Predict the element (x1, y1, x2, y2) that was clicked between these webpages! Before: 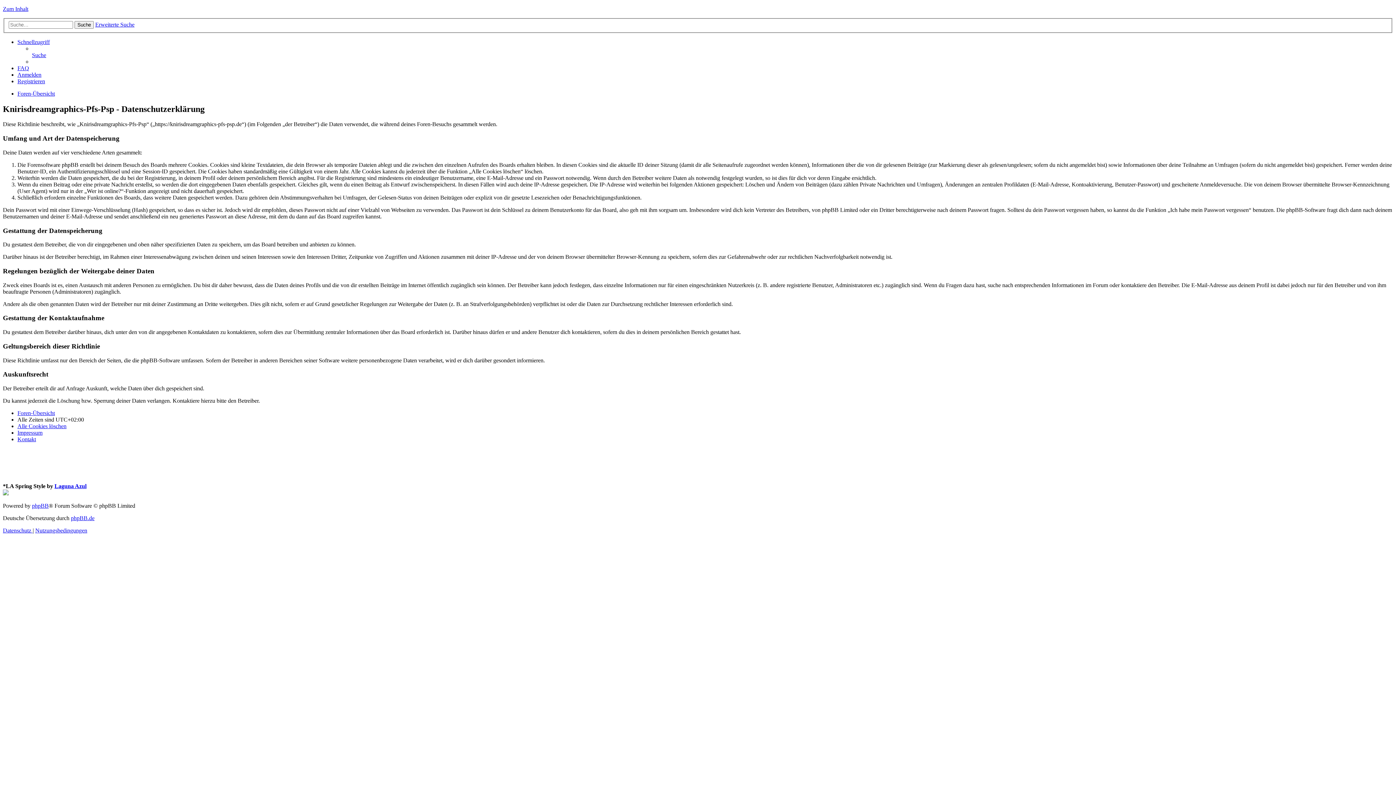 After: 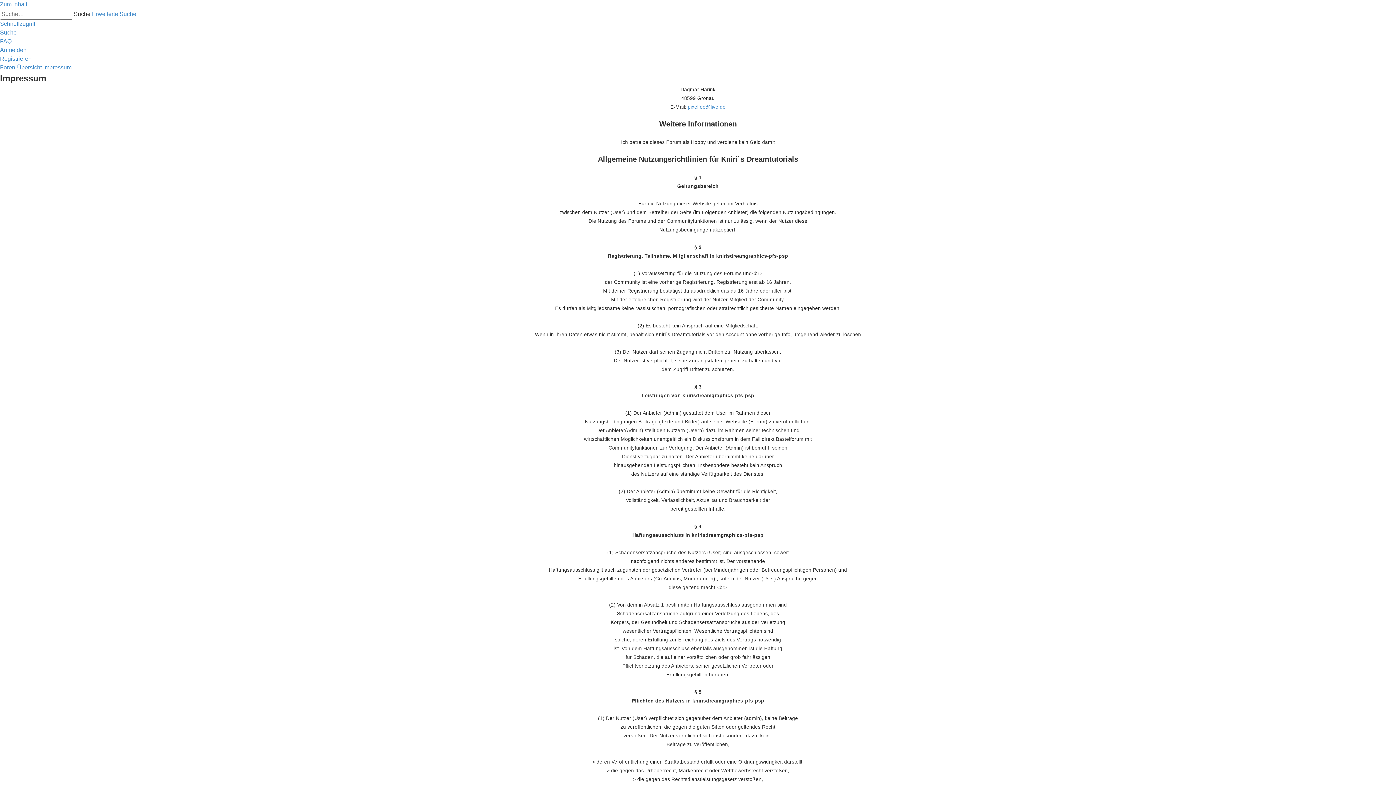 Action: label: Impressum bbox: (17, 429, 42, 436)